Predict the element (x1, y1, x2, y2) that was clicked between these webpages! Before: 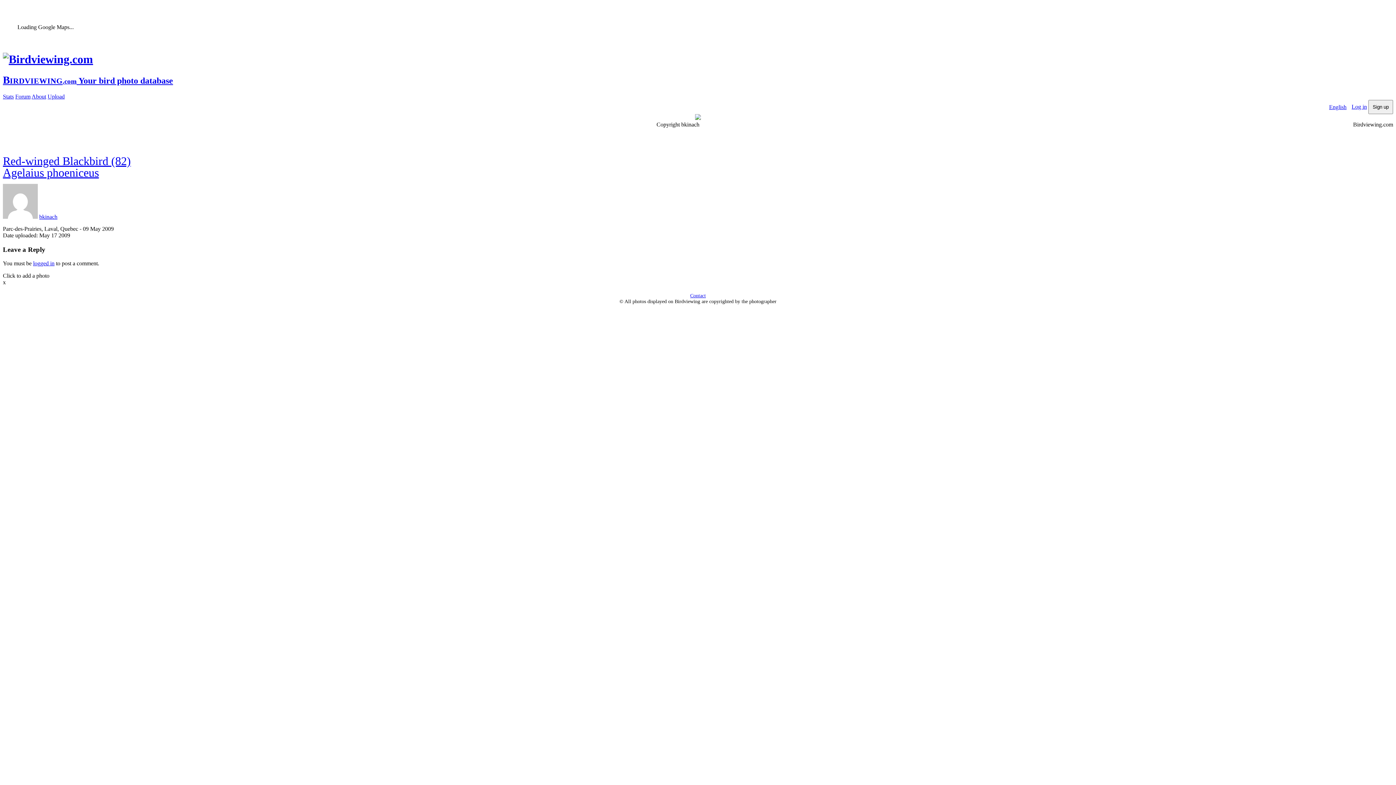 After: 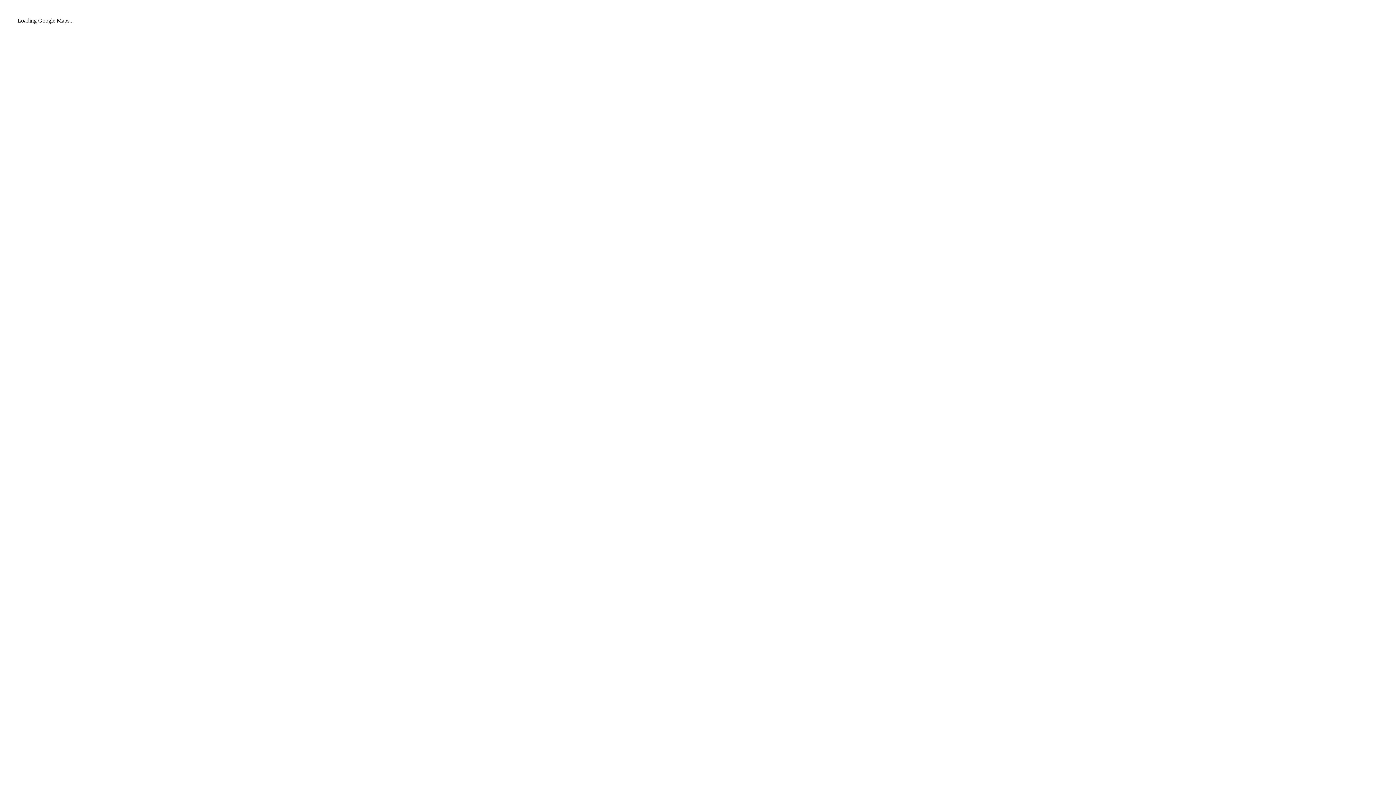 Action: bbox: (690, 293, 706, 298) label: Contact